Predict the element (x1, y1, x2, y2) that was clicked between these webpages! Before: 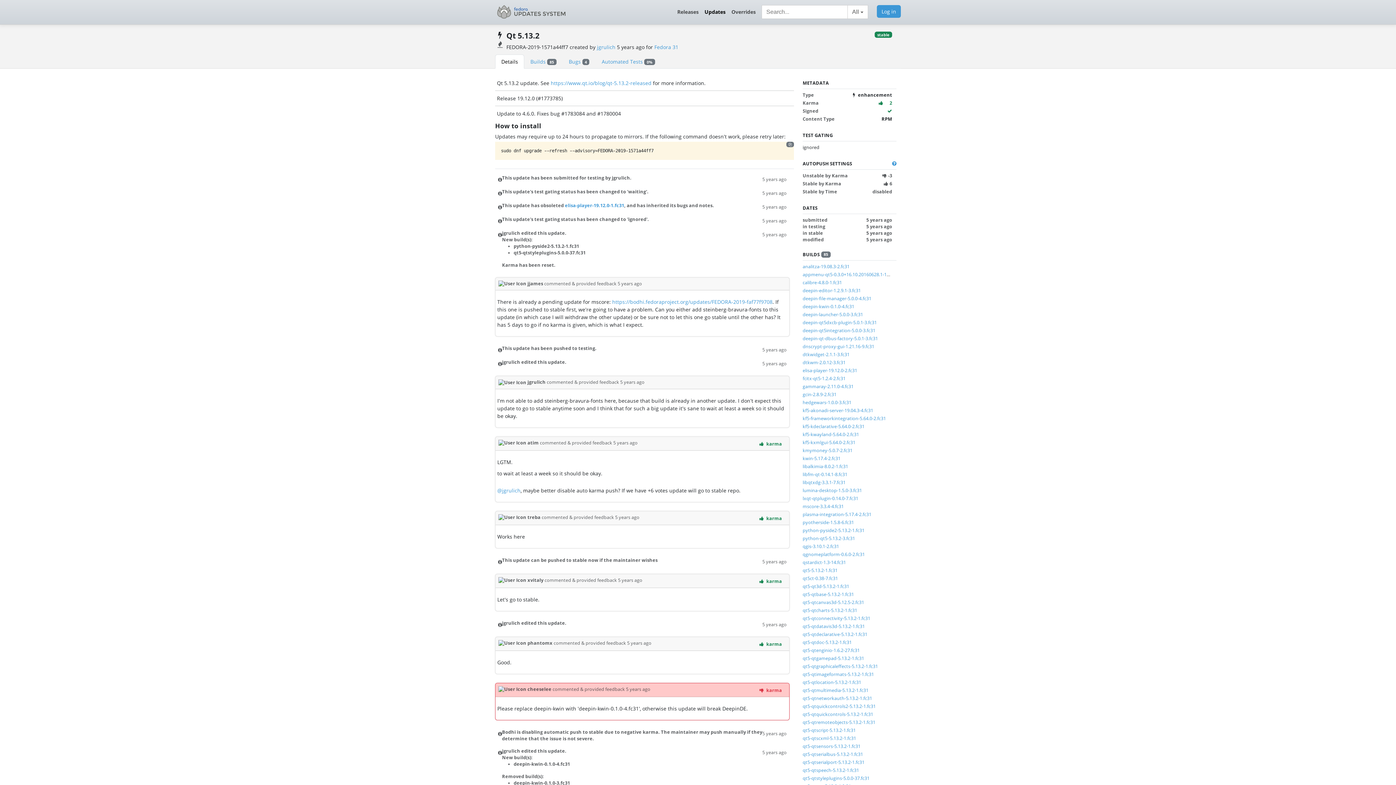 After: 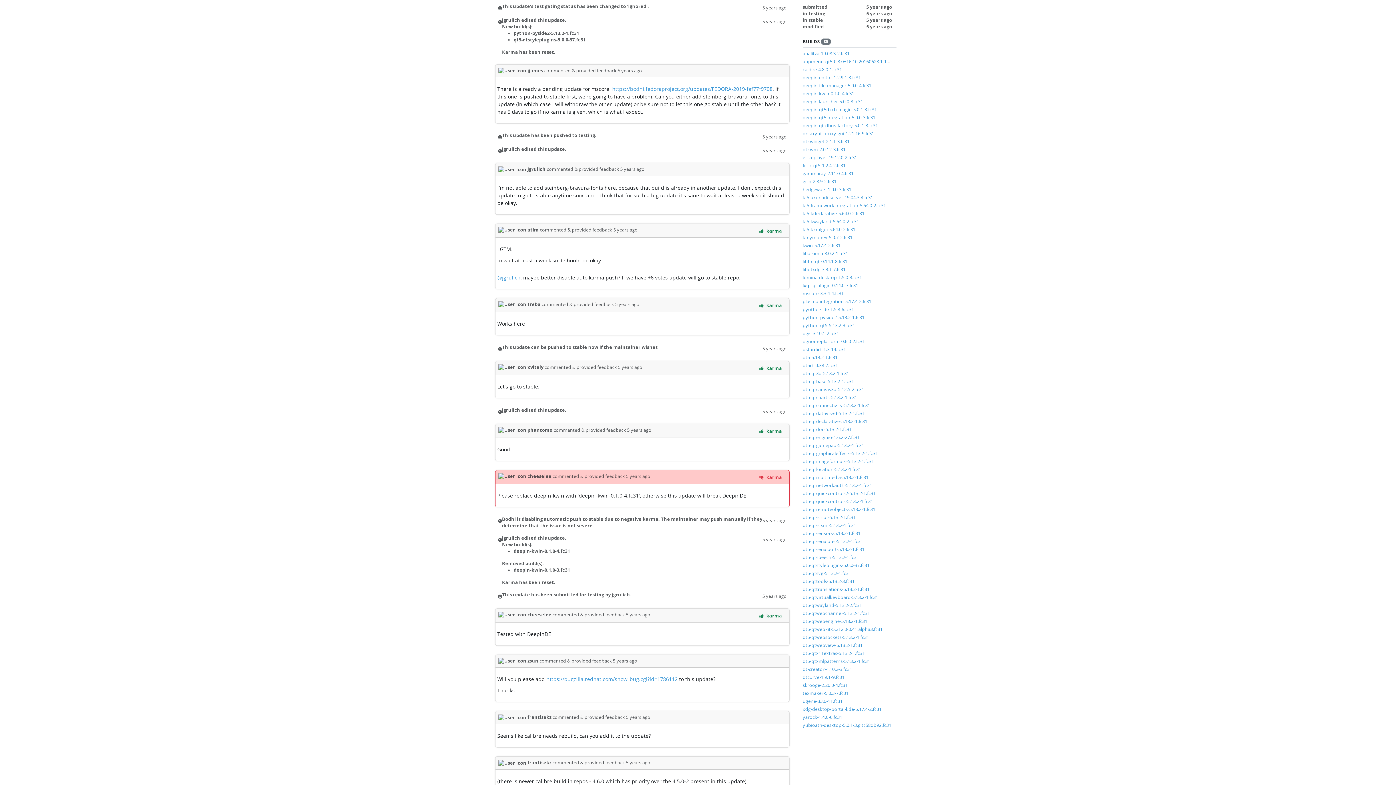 Action: label: 5 years ago bbox: (762, 216, 786, 224)